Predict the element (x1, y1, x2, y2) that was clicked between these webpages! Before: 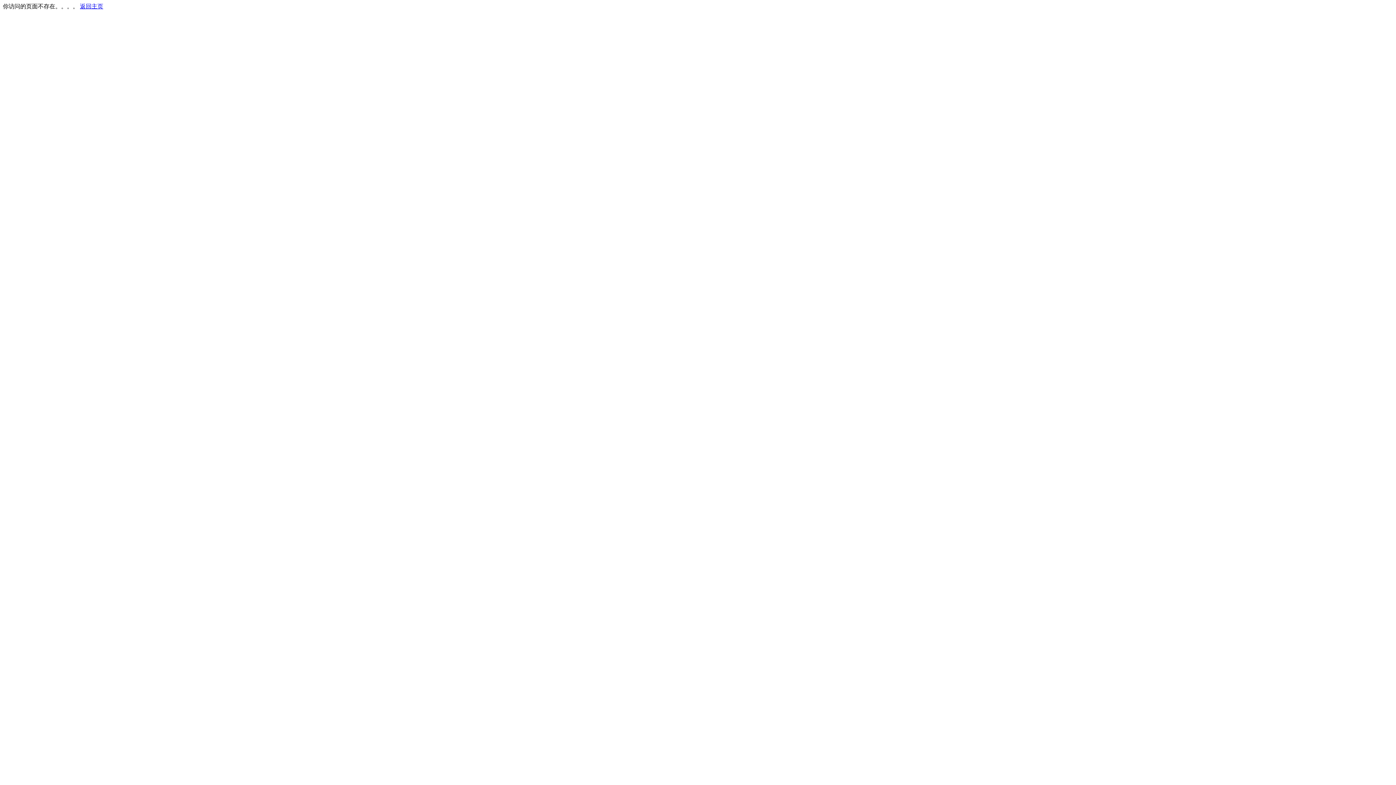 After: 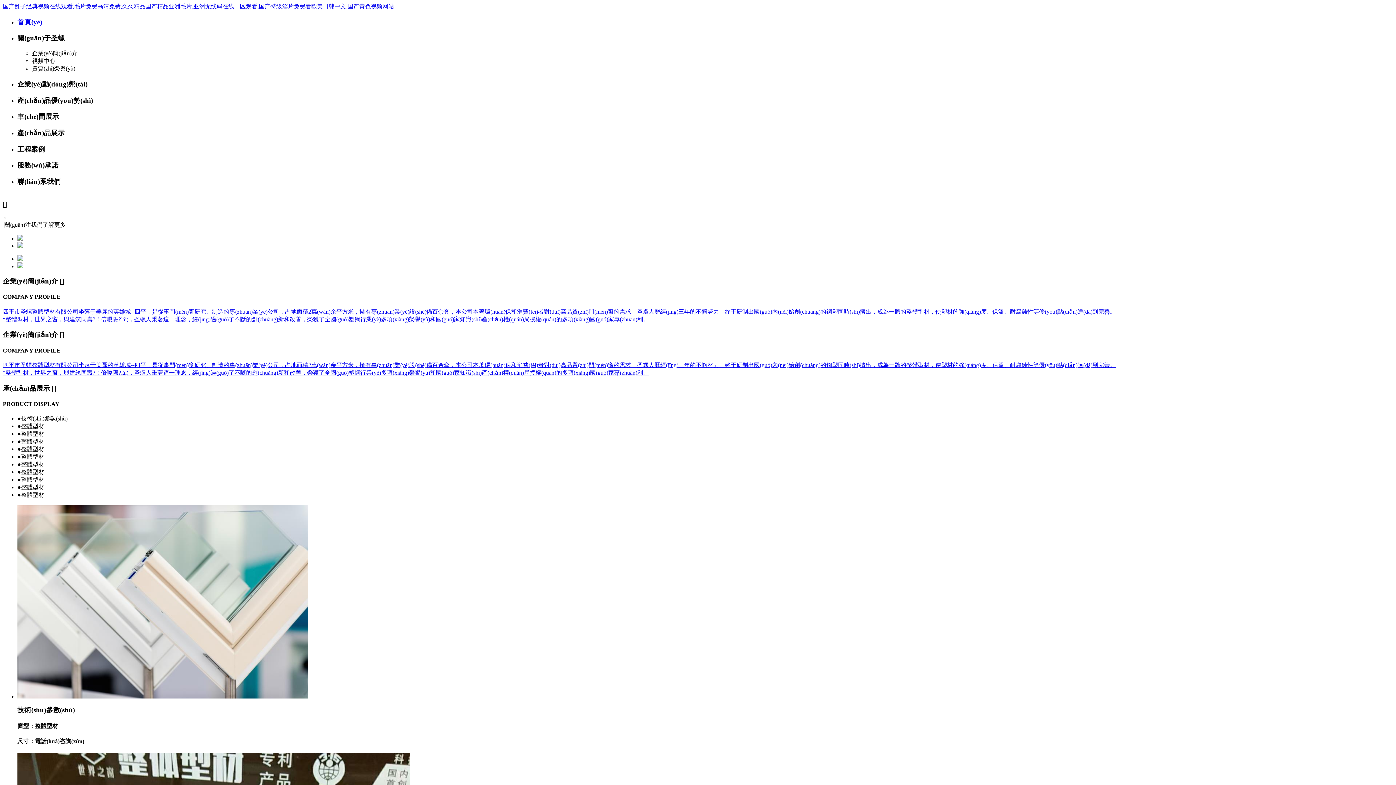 Action: bbox: (80, 3, 103, 9) label: 返回主页